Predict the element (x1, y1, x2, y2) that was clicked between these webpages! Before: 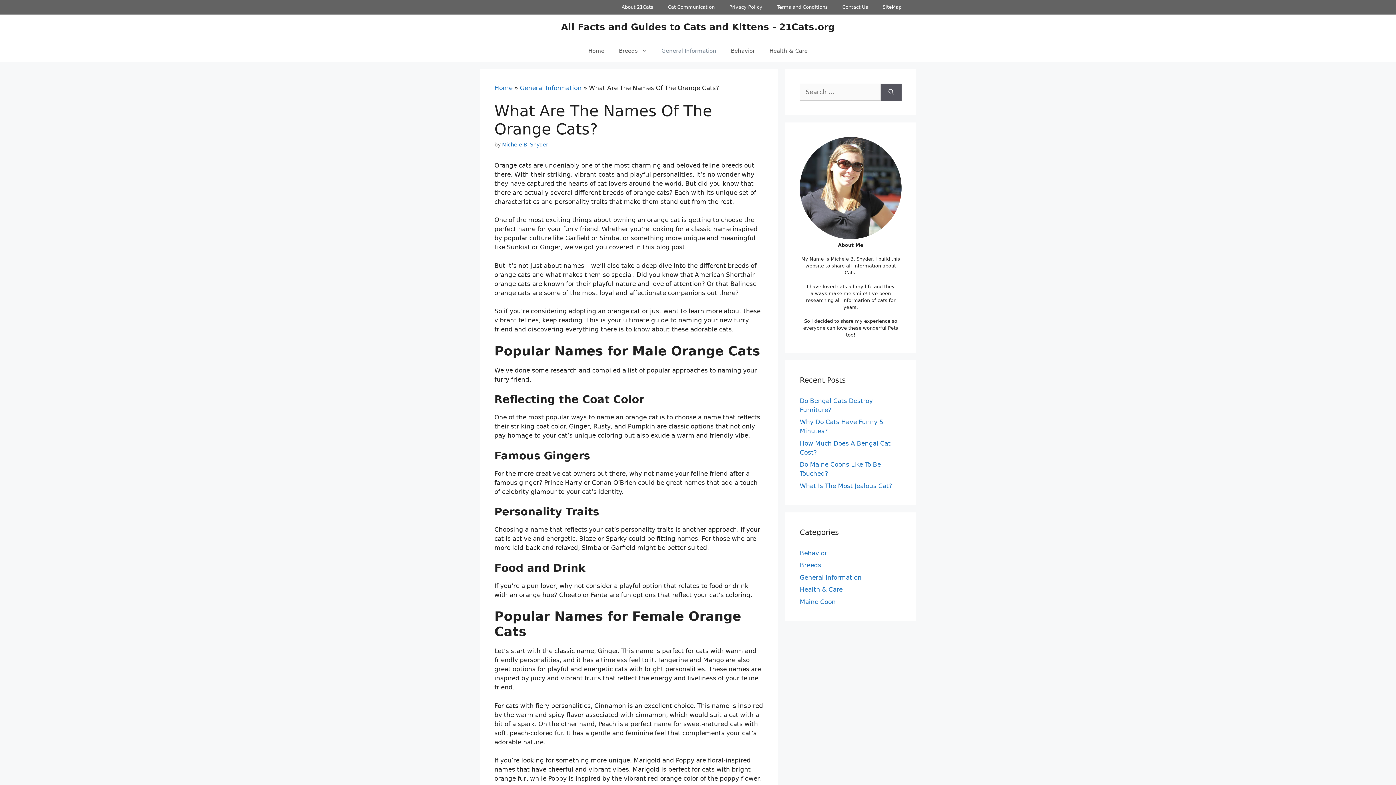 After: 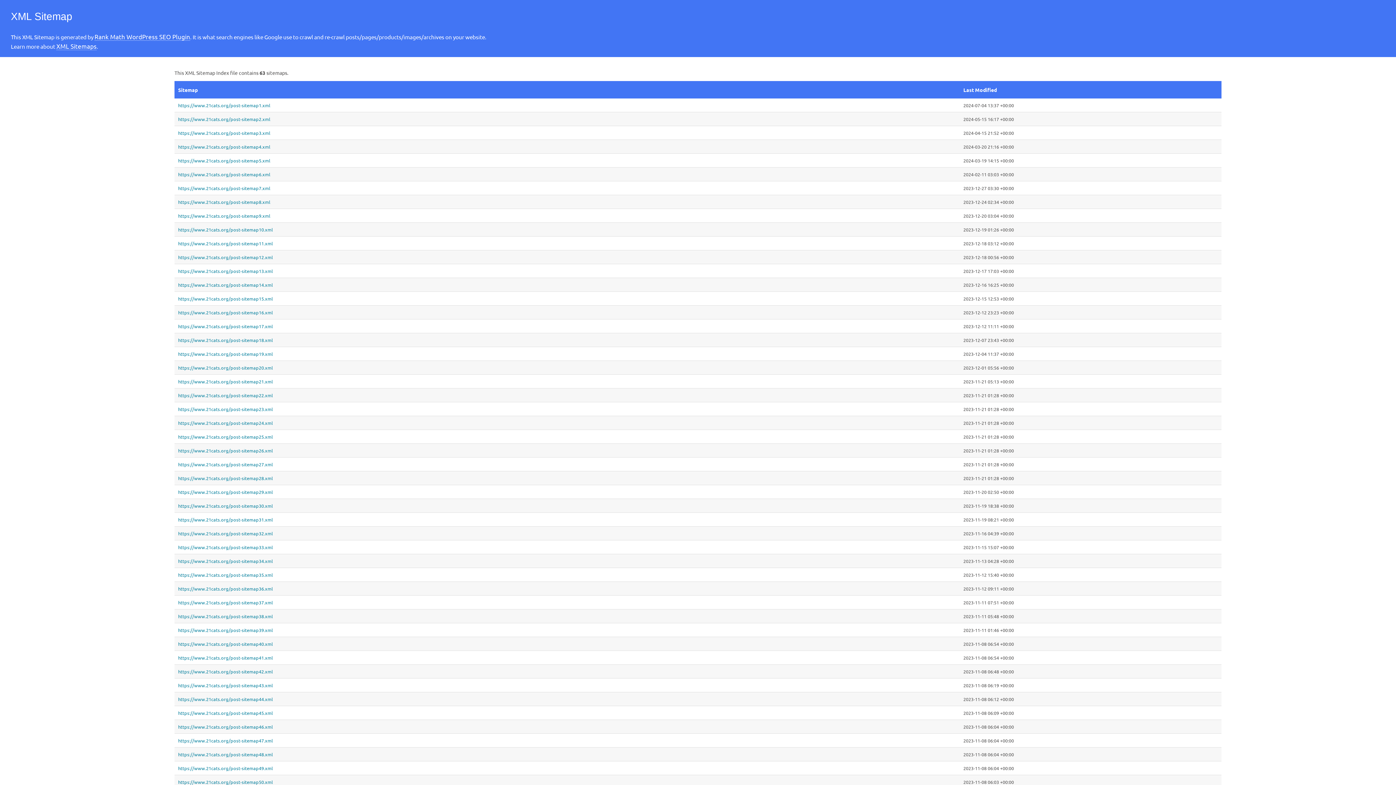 Action: label: SiteMap bbox: (875, 0, 909, 14)